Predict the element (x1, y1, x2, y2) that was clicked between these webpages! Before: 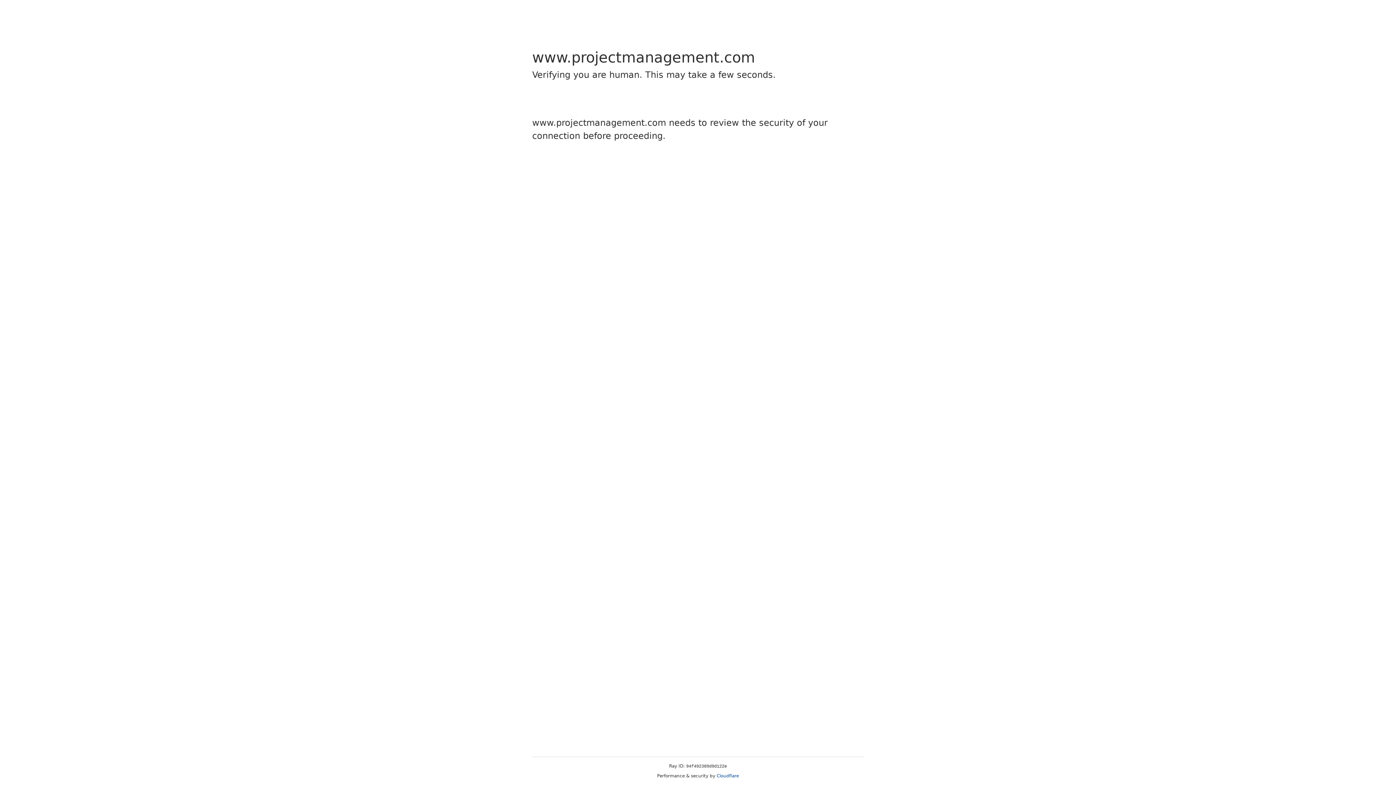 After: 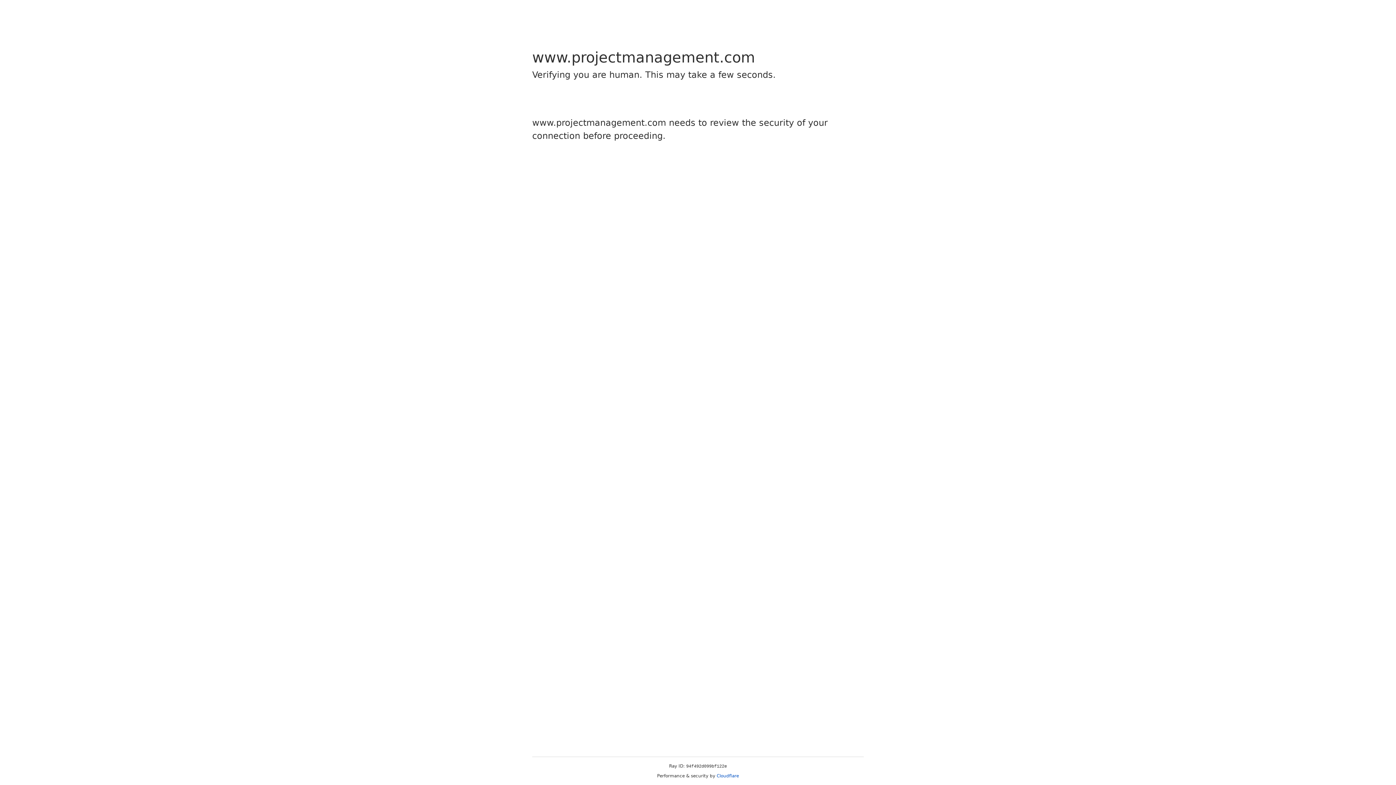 Action: bbox: (716, 773, 739, 778) label: Cloudflare